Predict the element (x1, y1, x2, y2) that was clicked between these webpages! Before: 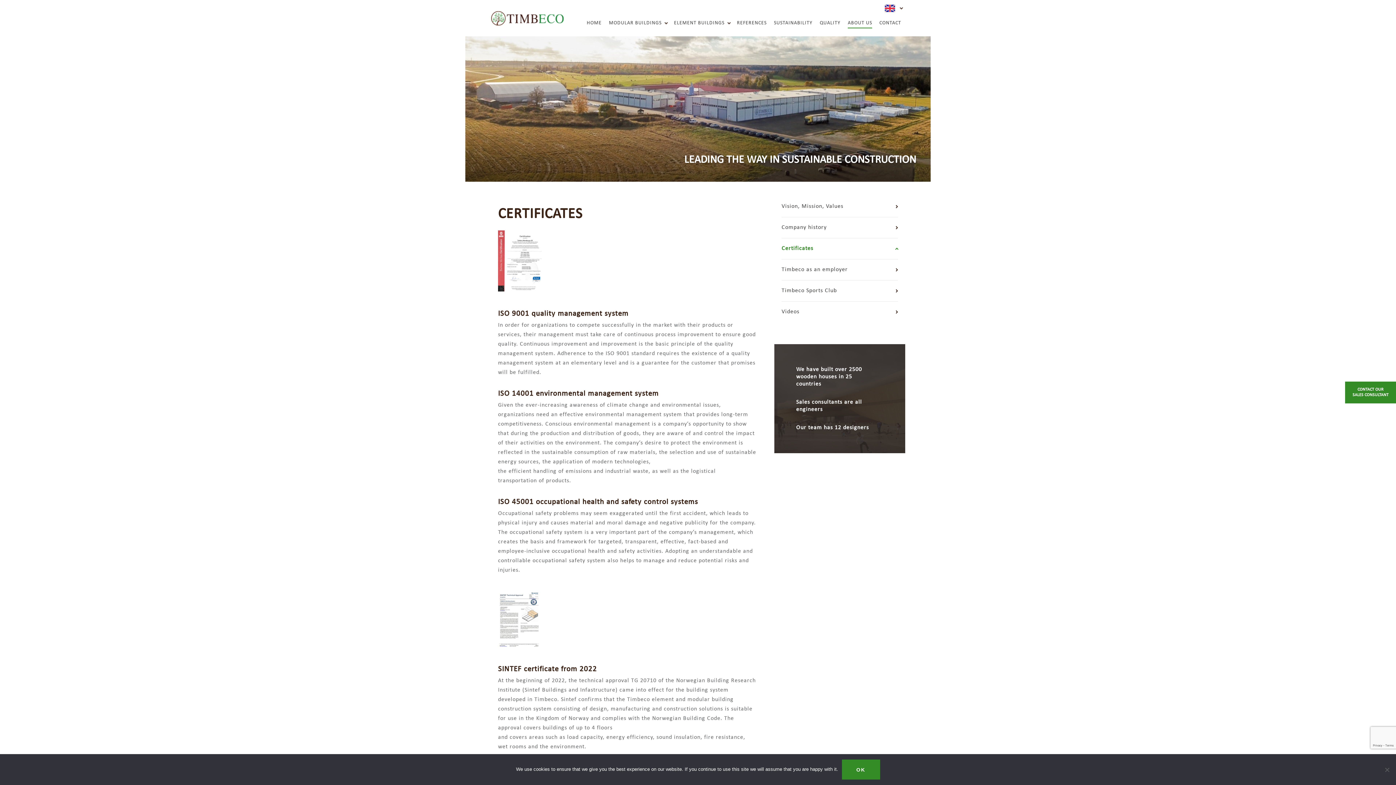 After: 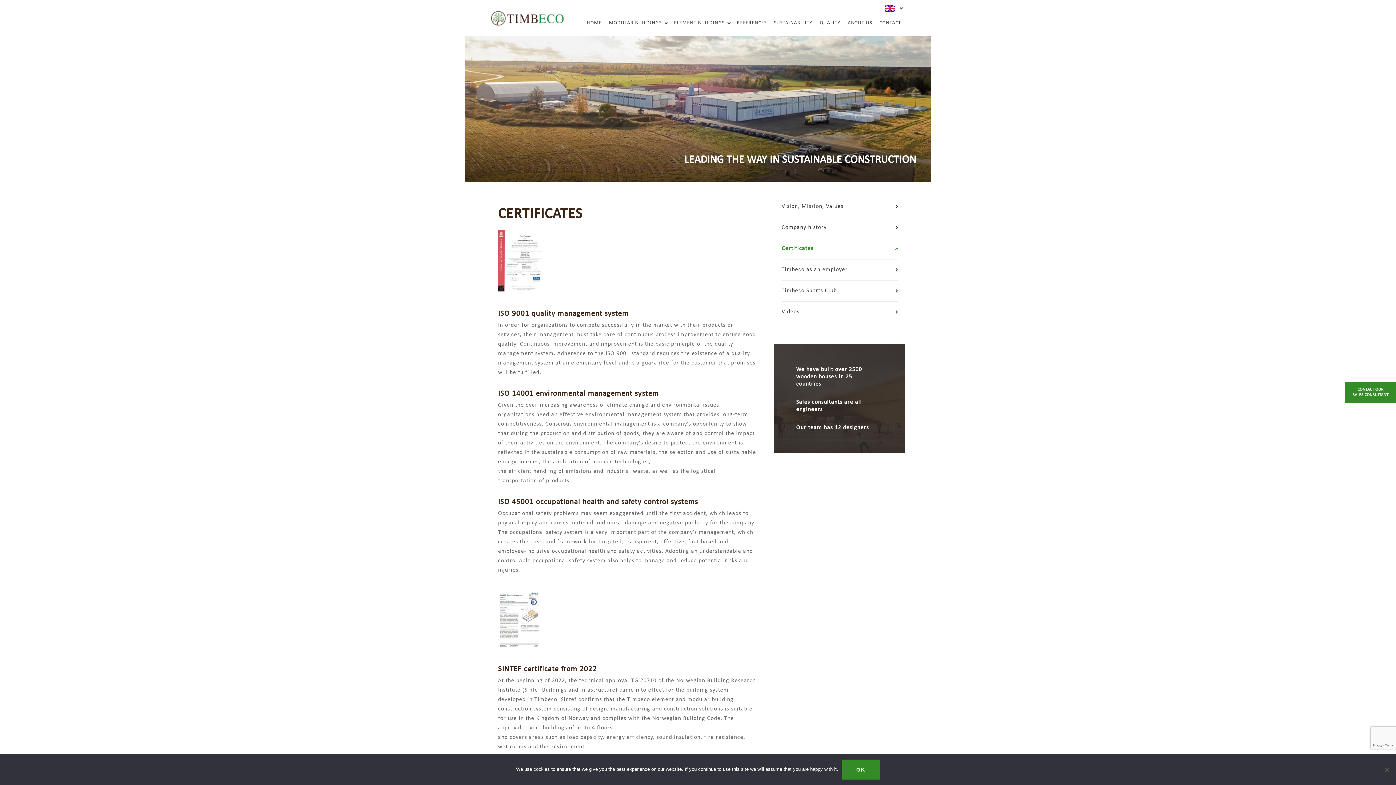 Action: label: Certificates bbox: (781, 238, 898, 259)